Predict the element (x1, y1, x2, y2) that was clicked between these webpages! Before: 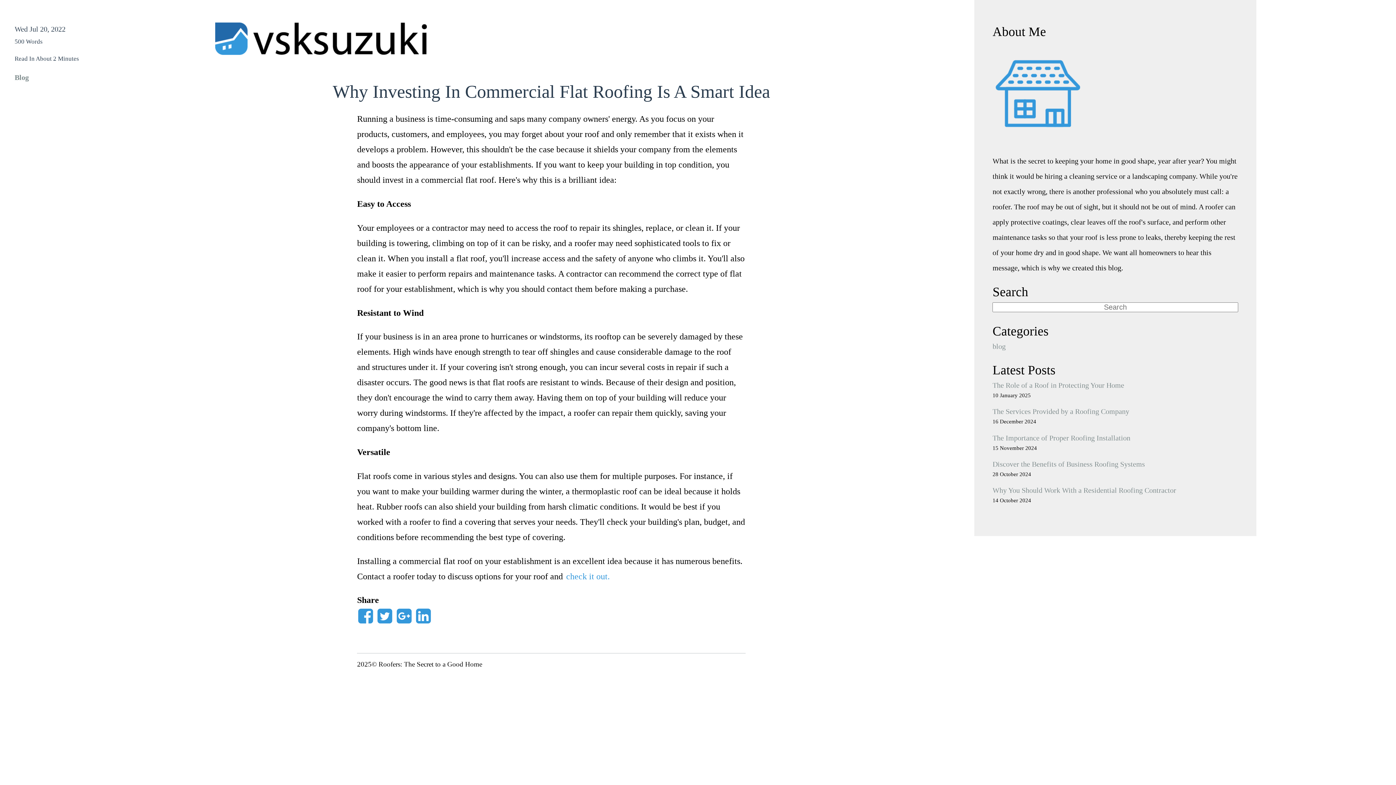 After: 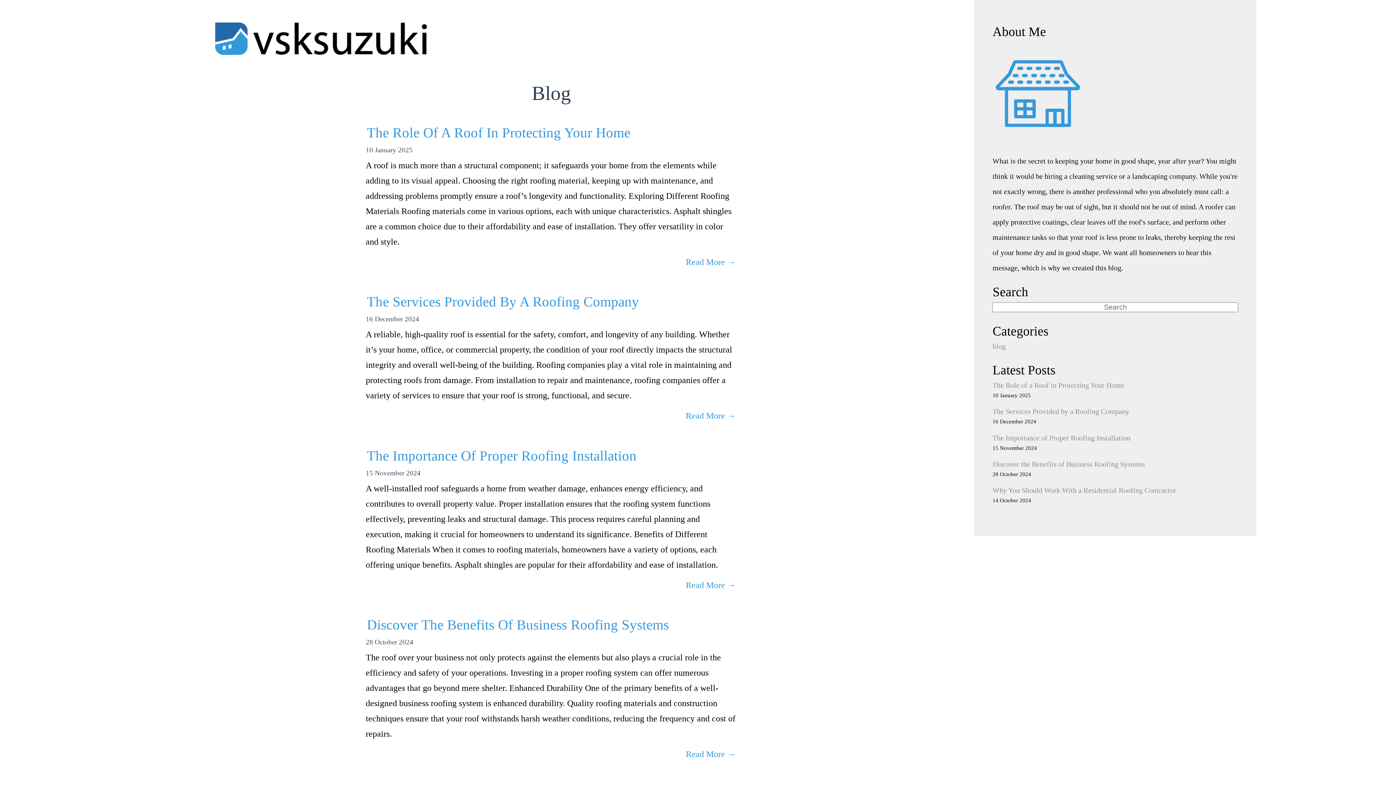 Action: bbox: (992, 338, 1238, 354) label: blog